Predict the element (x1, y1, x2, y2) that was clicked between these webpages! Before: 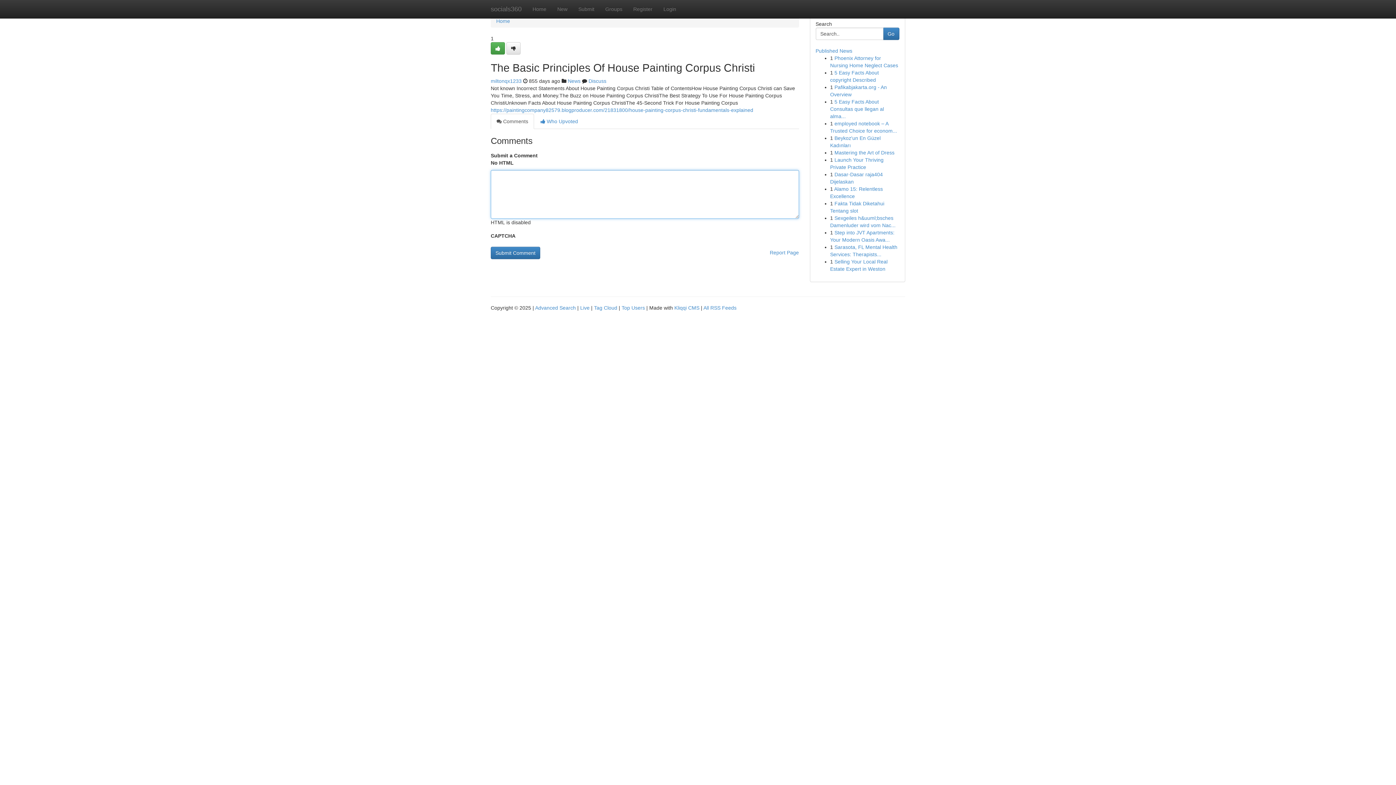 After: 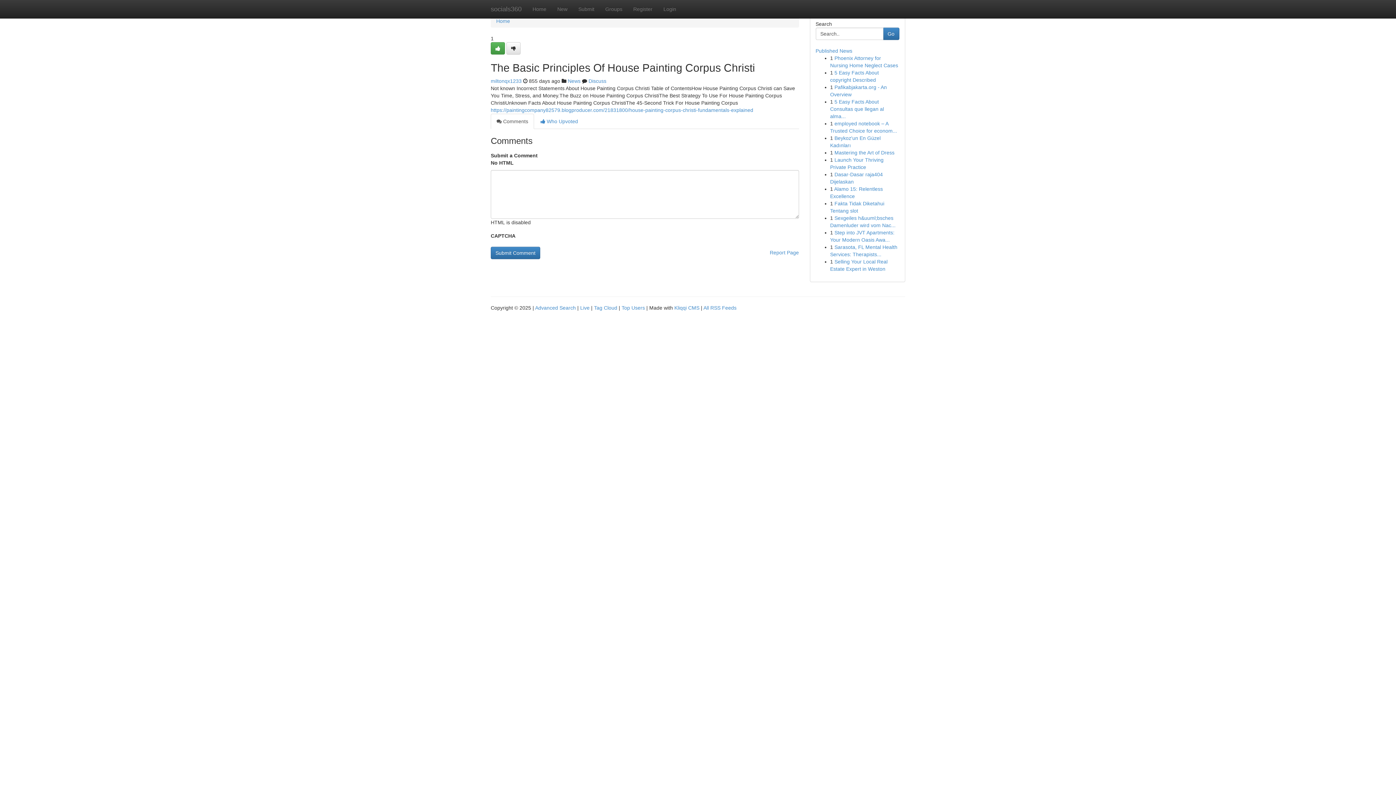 Action: label:  Comments bbox: (490, 113, 534, 129)